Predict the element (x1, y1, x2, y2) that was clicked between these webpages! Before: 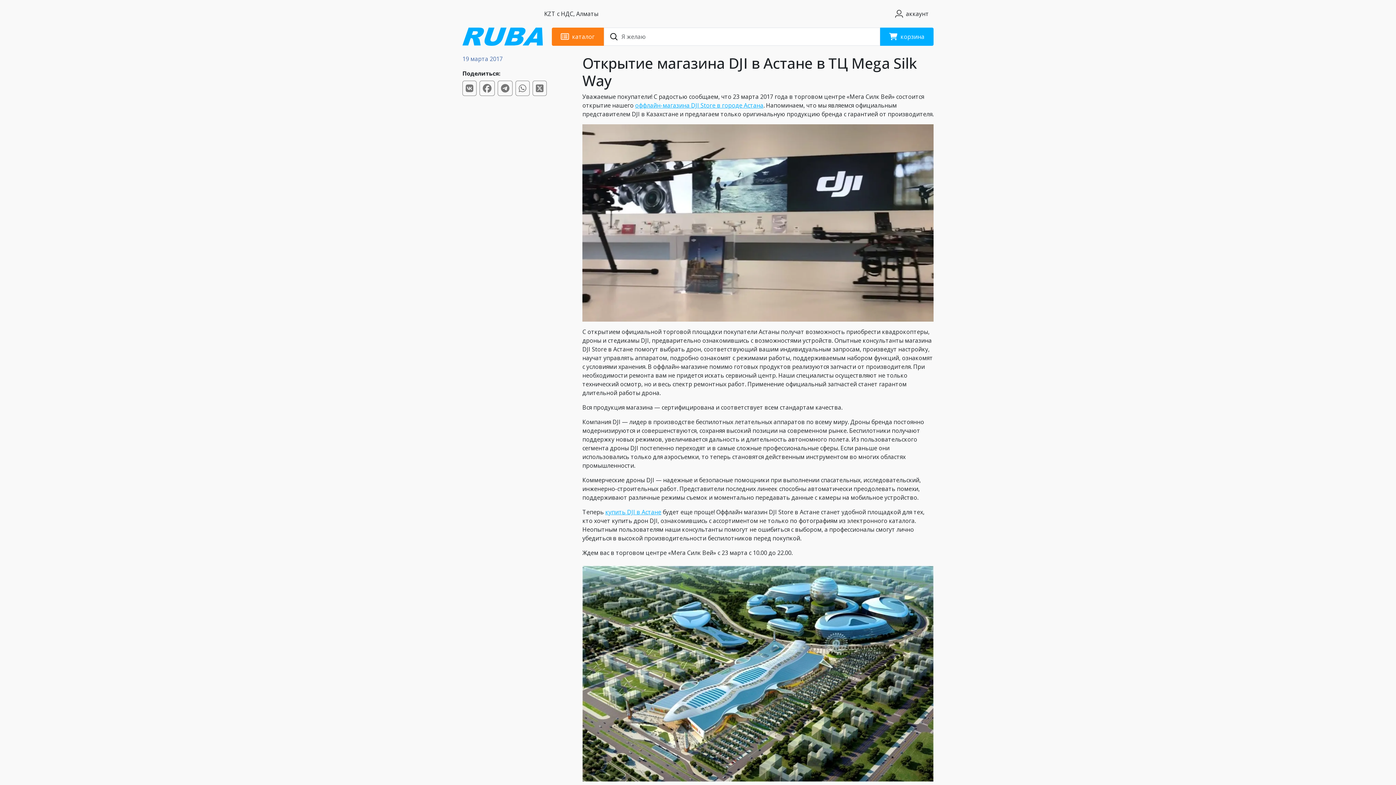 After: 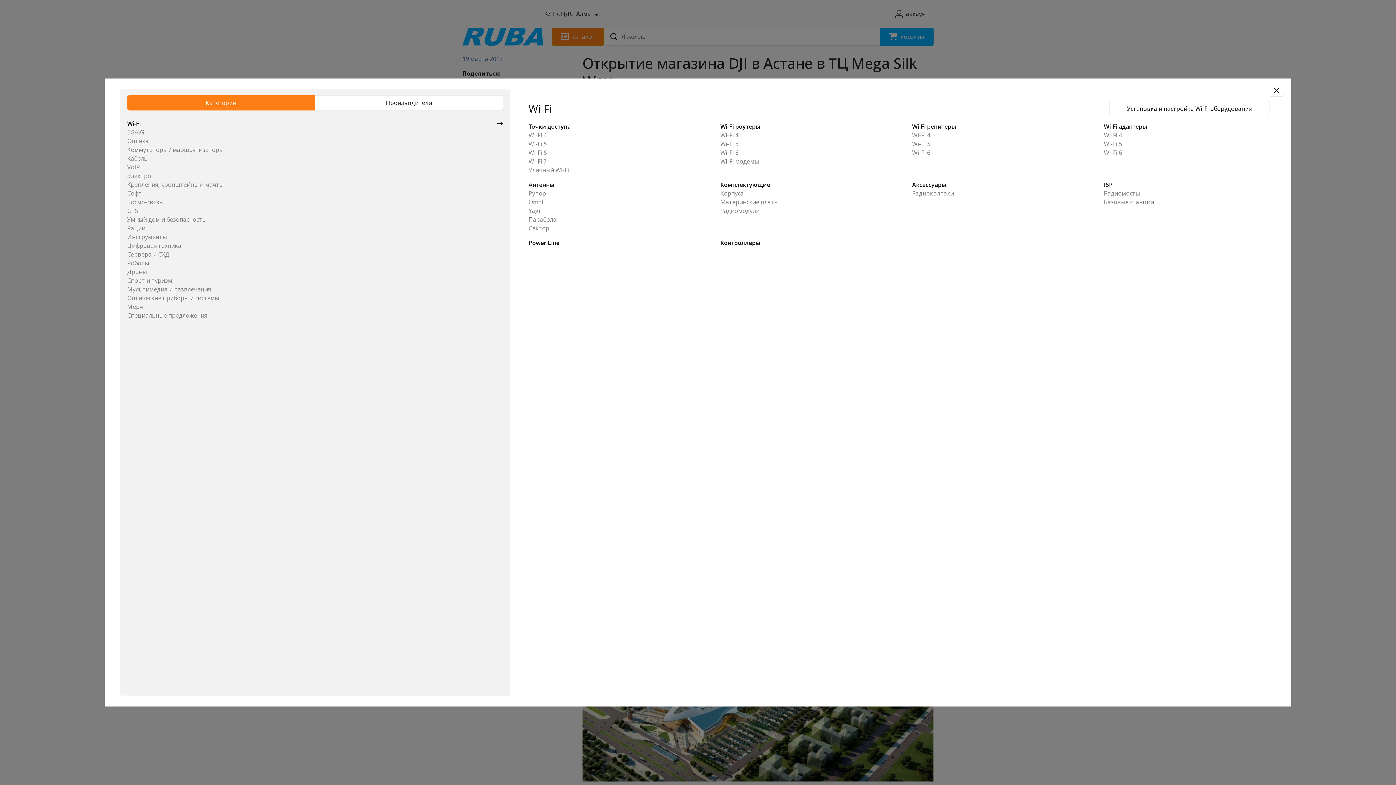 Action: label: каталог bbox: (551, 27, 603, 45)